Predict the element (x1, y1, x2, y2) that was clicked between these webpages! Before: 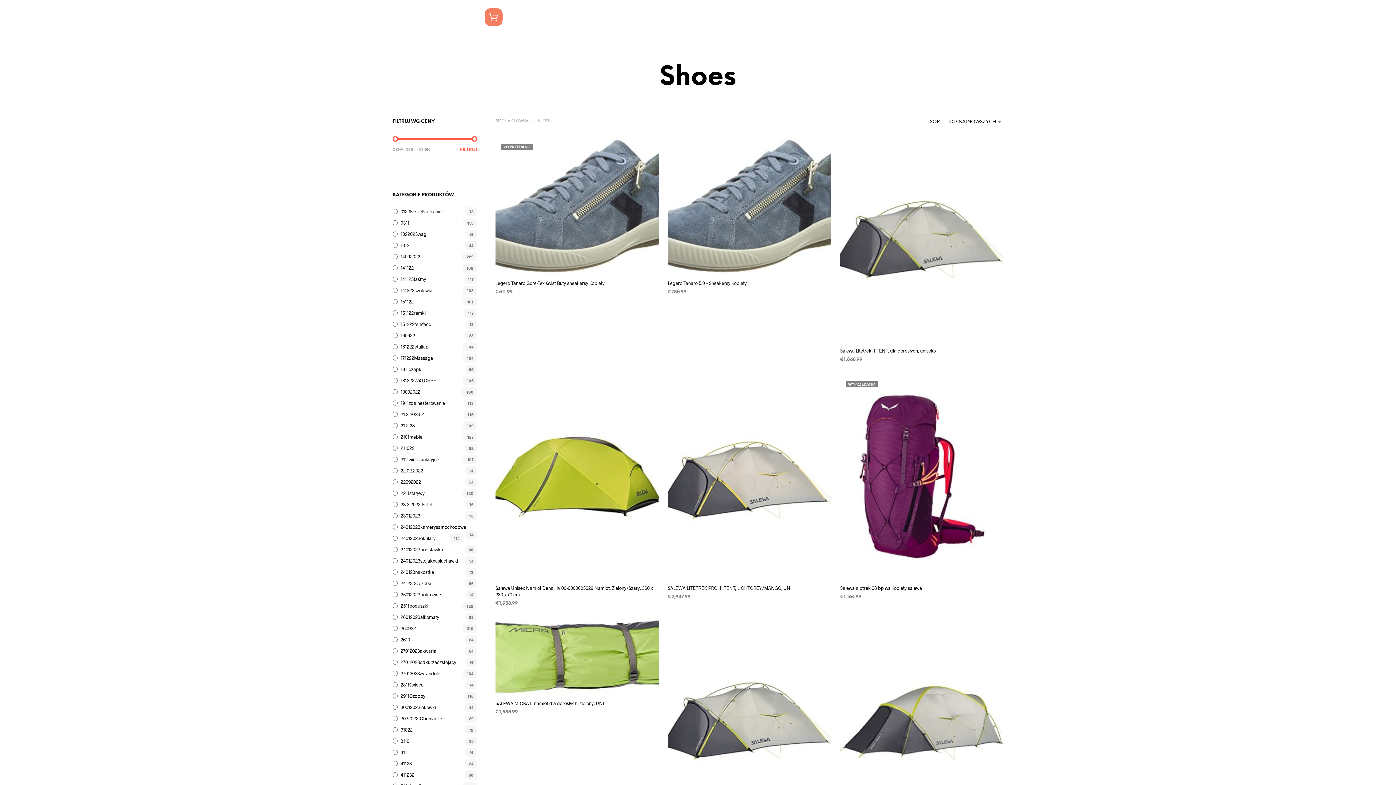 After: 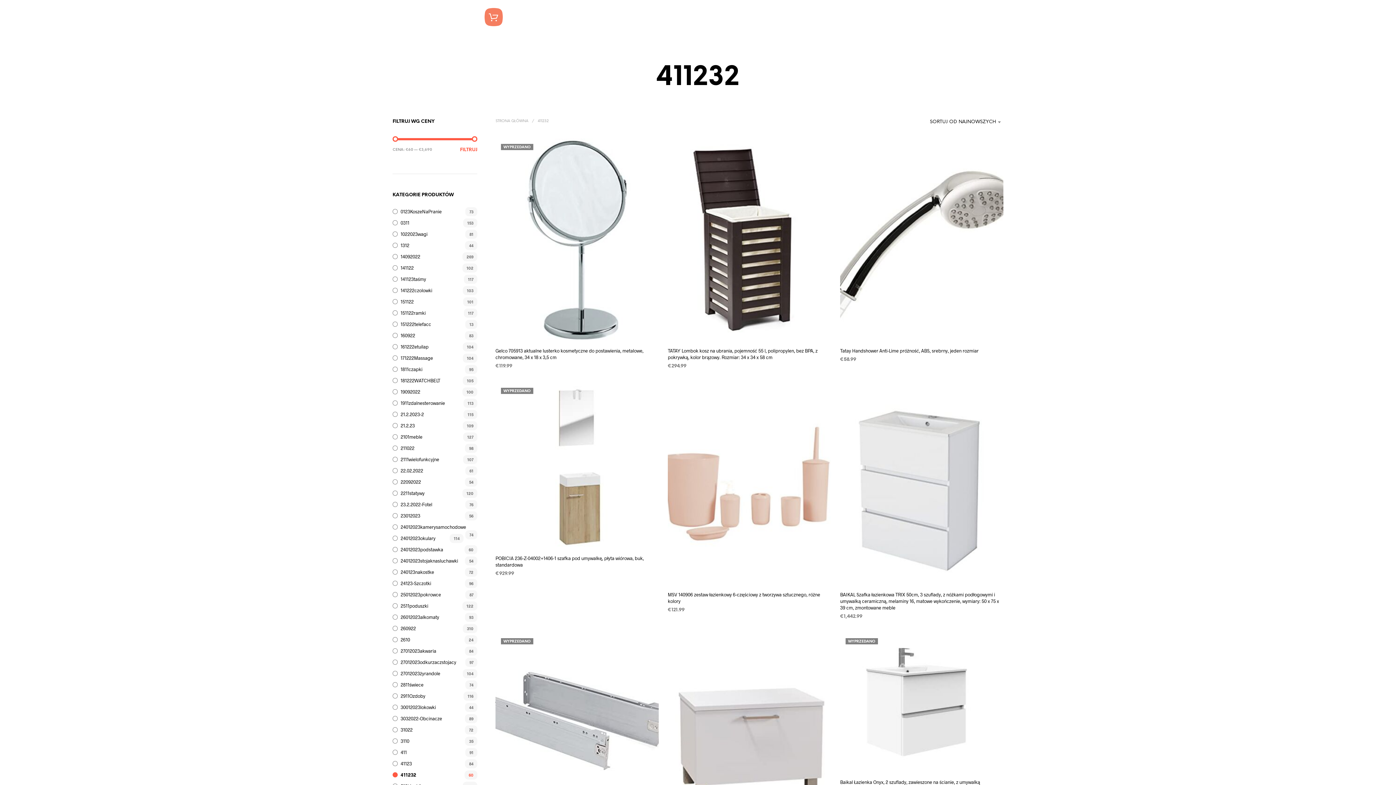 Action: label: 411232 bbox: (400, 772, 414, 778)